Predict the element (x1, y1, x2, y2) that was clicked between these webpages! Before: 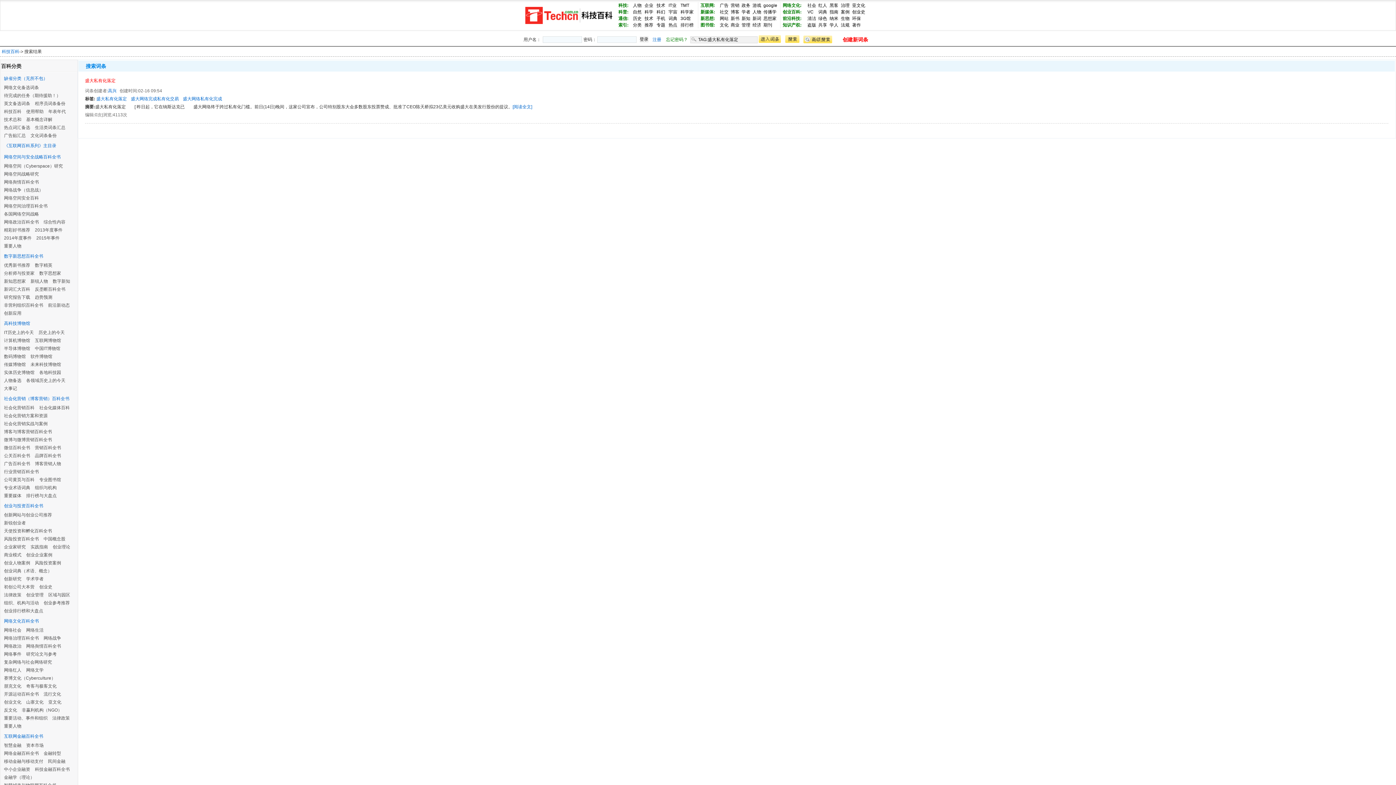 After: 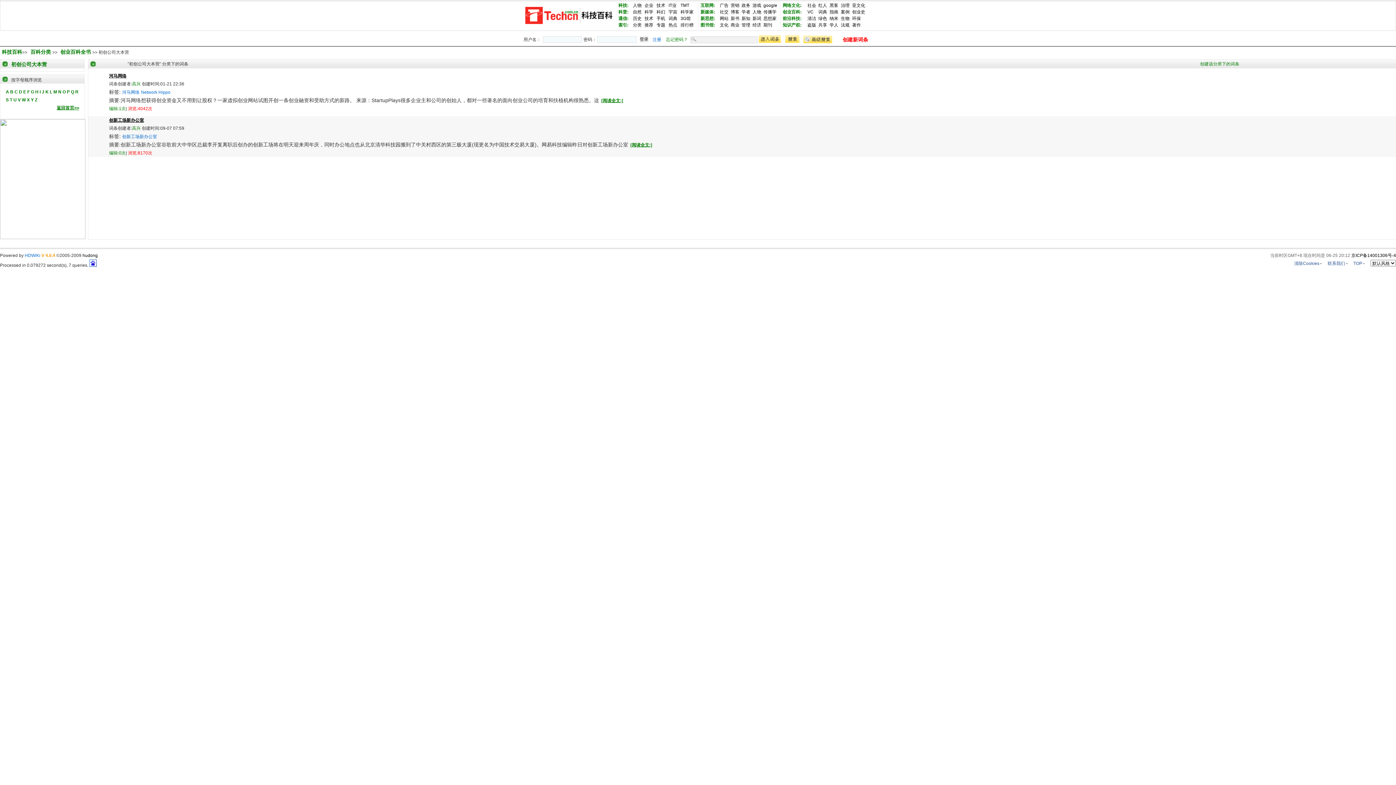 Action: label: 初创公司大本营 bbox: (4, 583, 34, 591)